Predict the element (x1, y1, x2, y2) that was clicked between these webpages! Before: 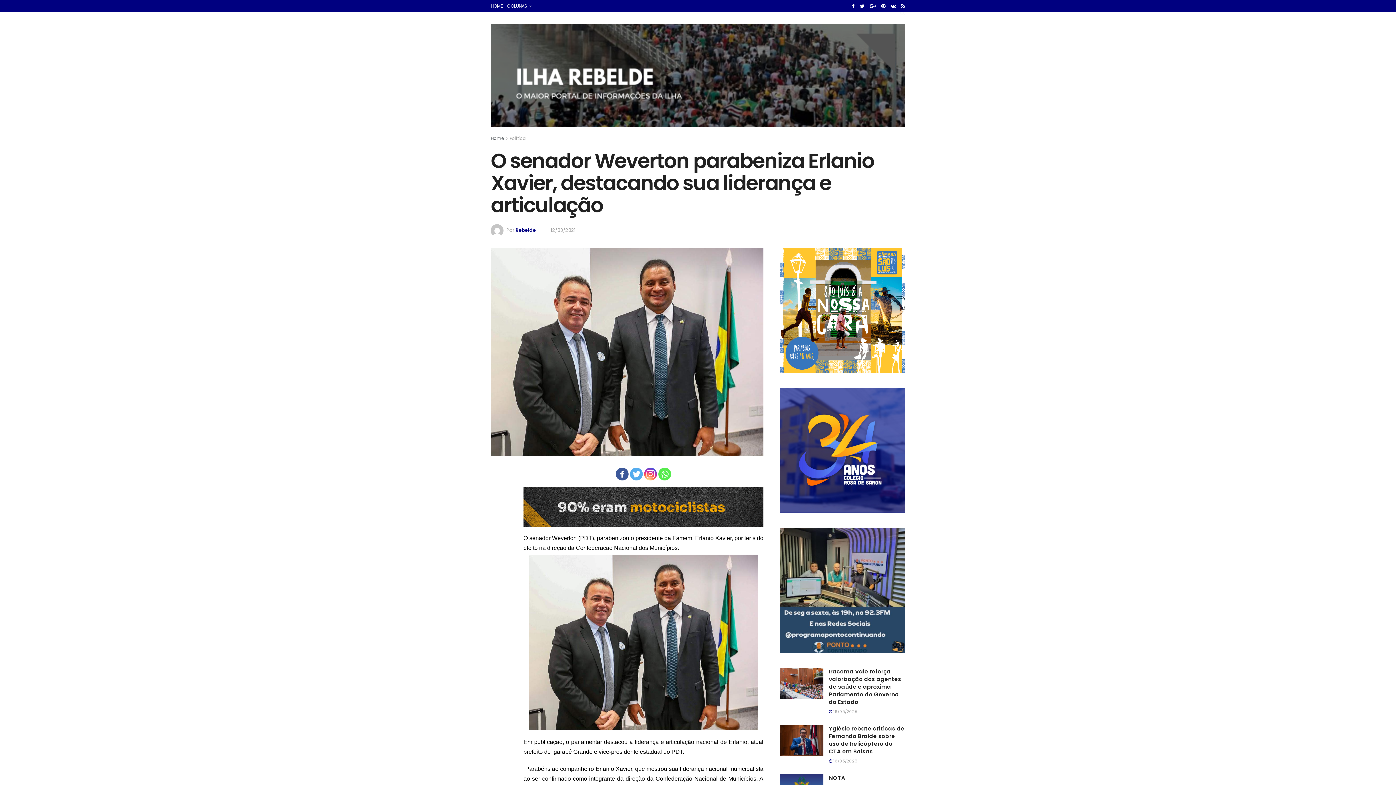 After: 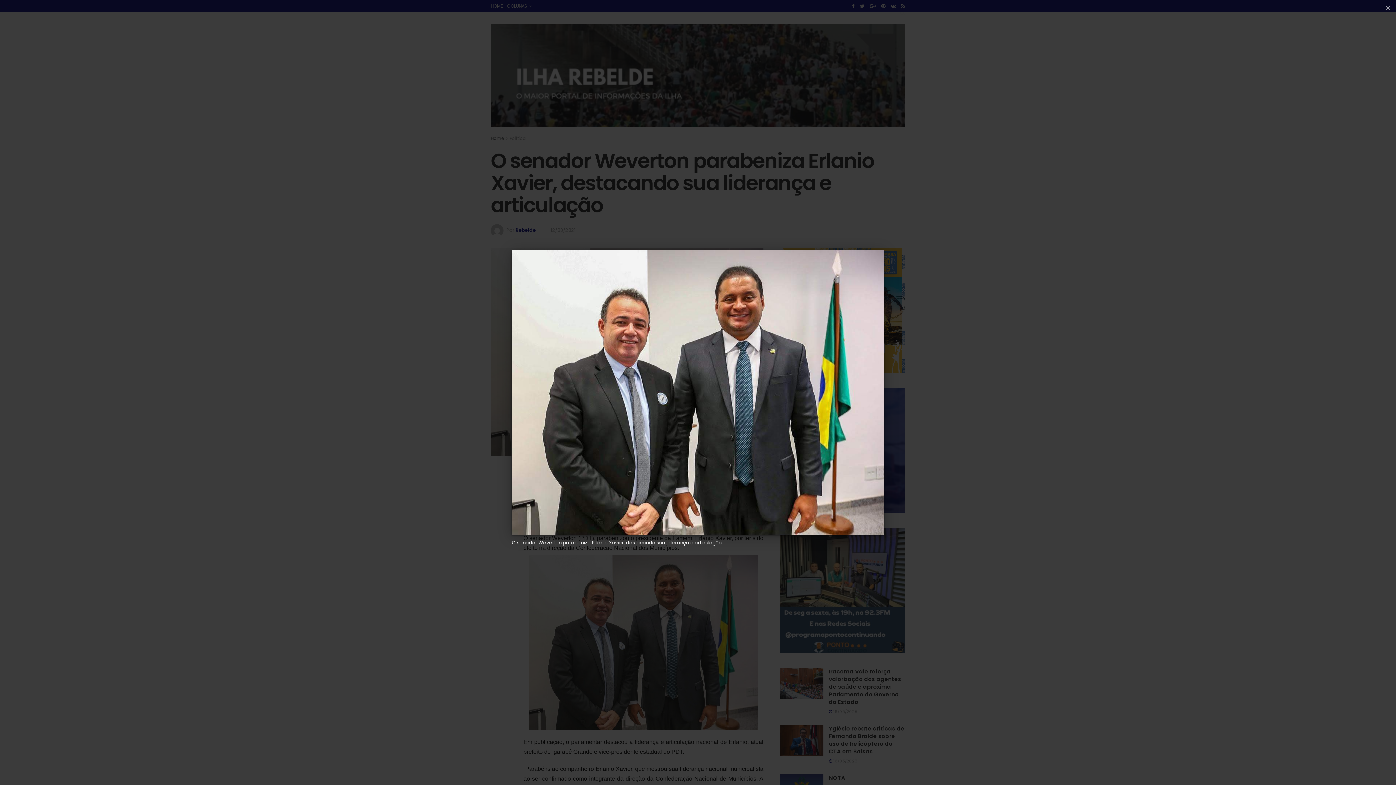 Action: bbox: (490, 248, 763, 456)